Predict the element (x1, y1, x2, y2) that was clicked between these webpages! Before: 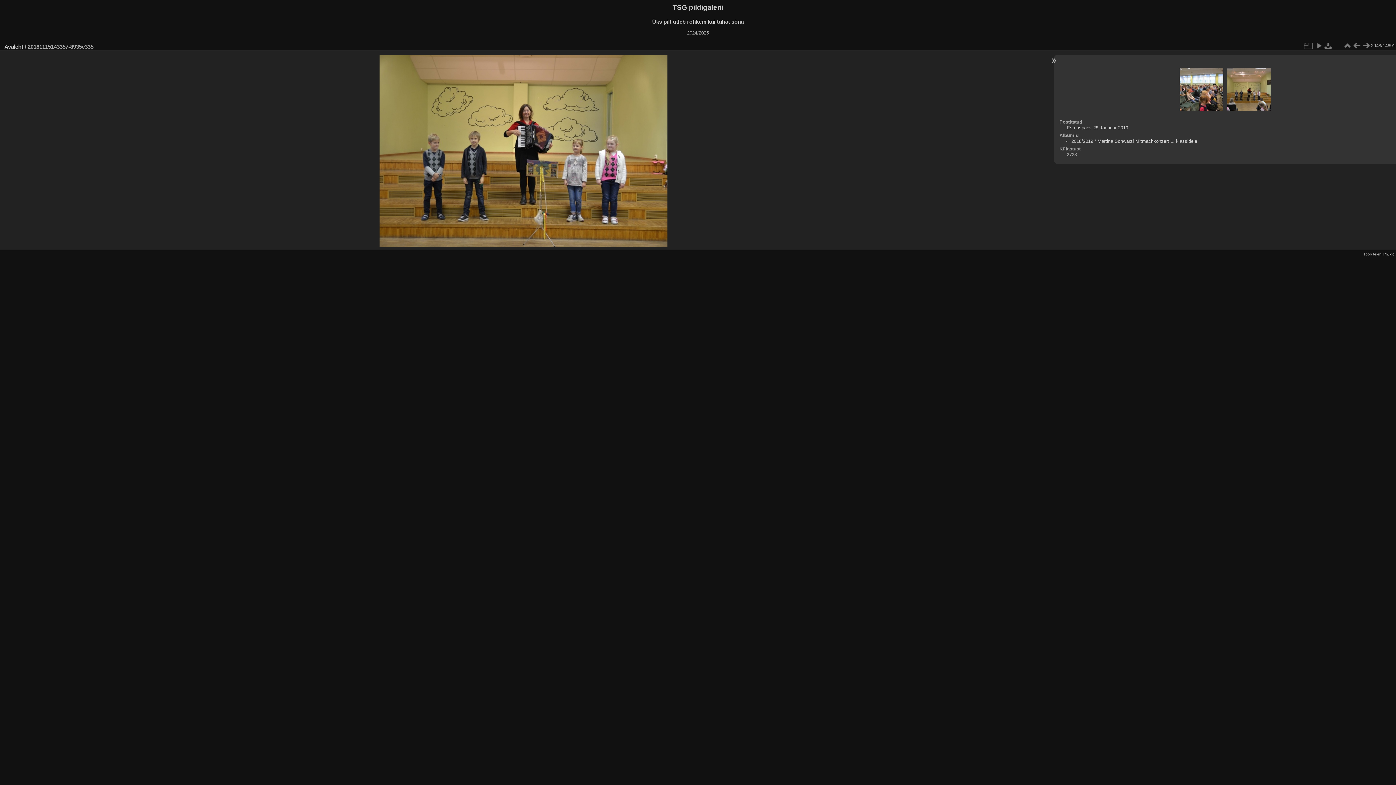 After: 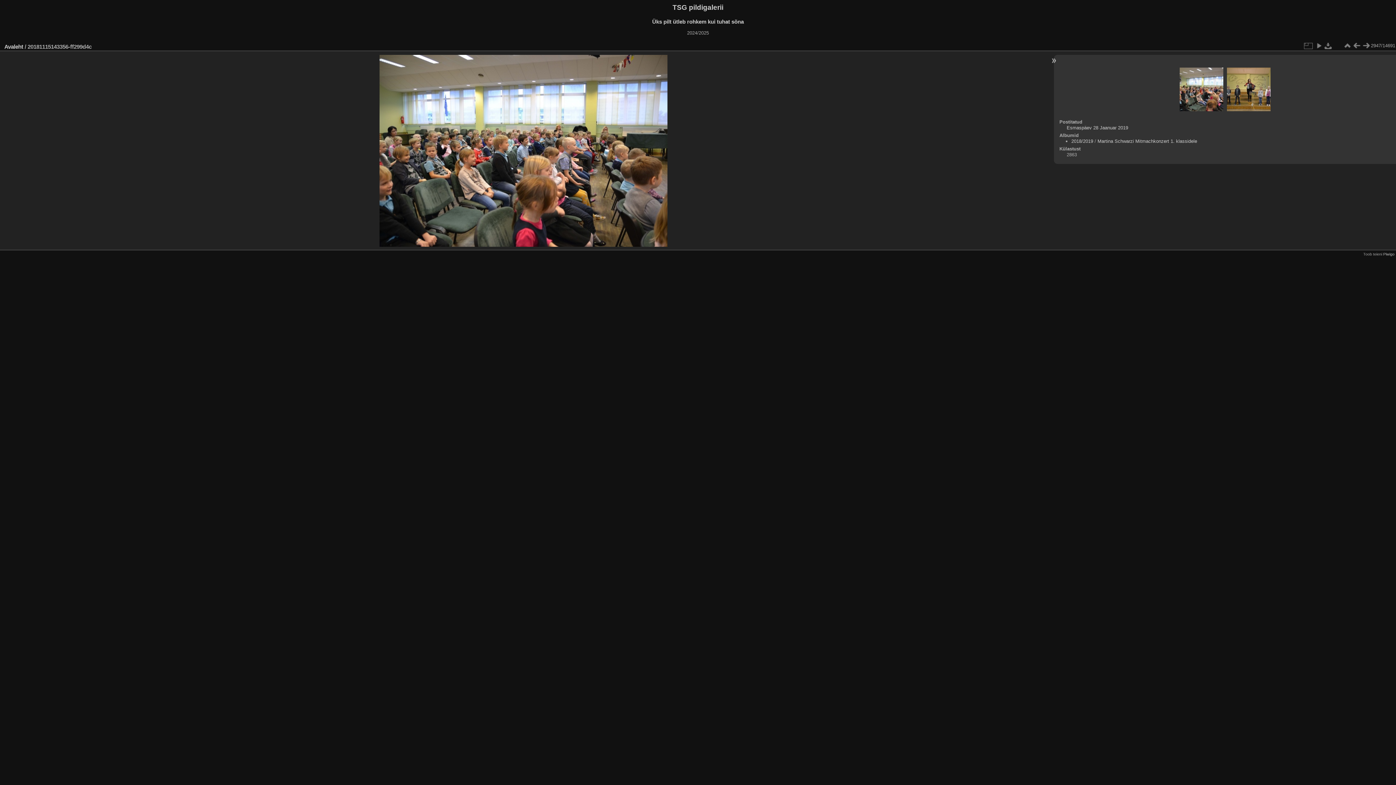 Action: bbox: (1352, 40, 1361, 50)